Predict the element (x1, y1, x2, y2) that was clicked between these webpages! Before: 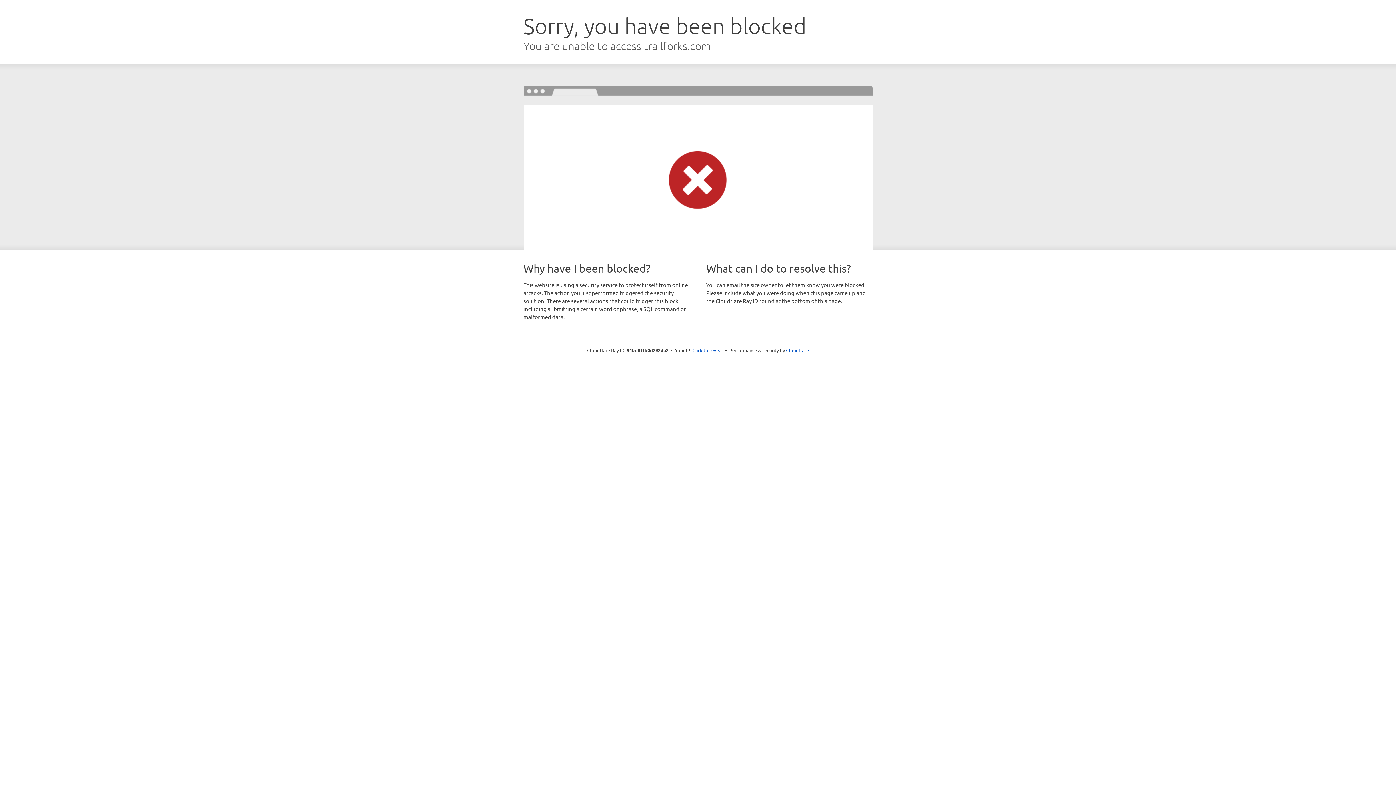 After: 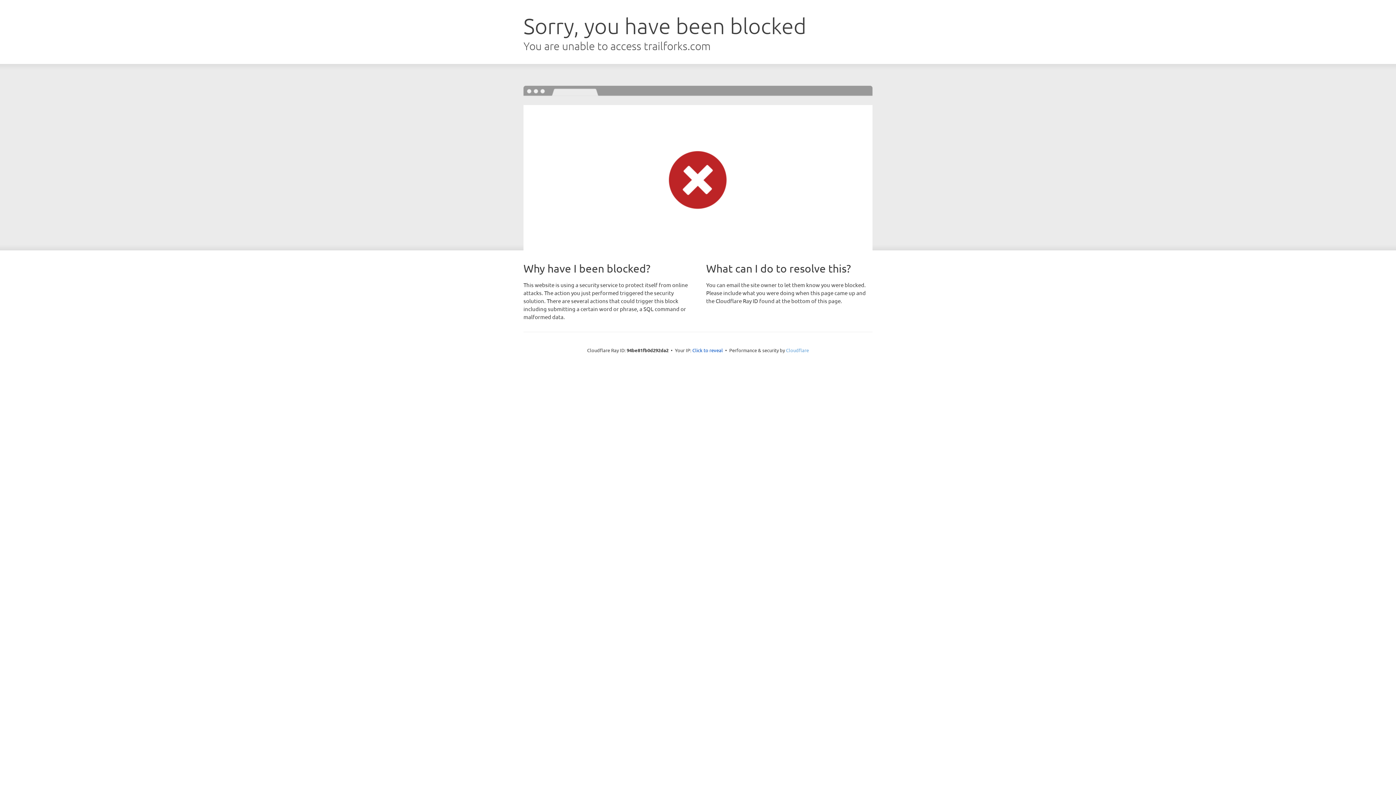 Action: label: Cloudflare bbox: (786, 347, 809, 353)